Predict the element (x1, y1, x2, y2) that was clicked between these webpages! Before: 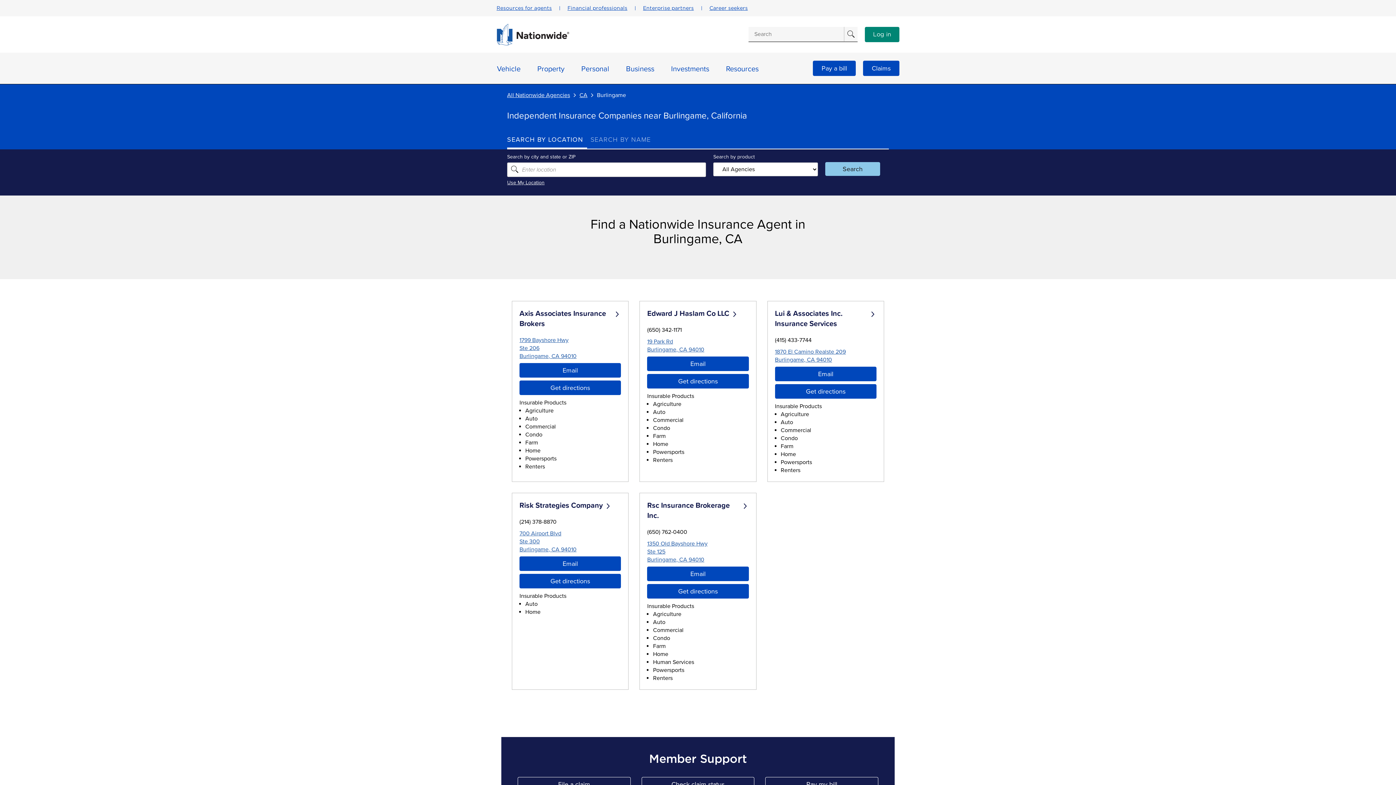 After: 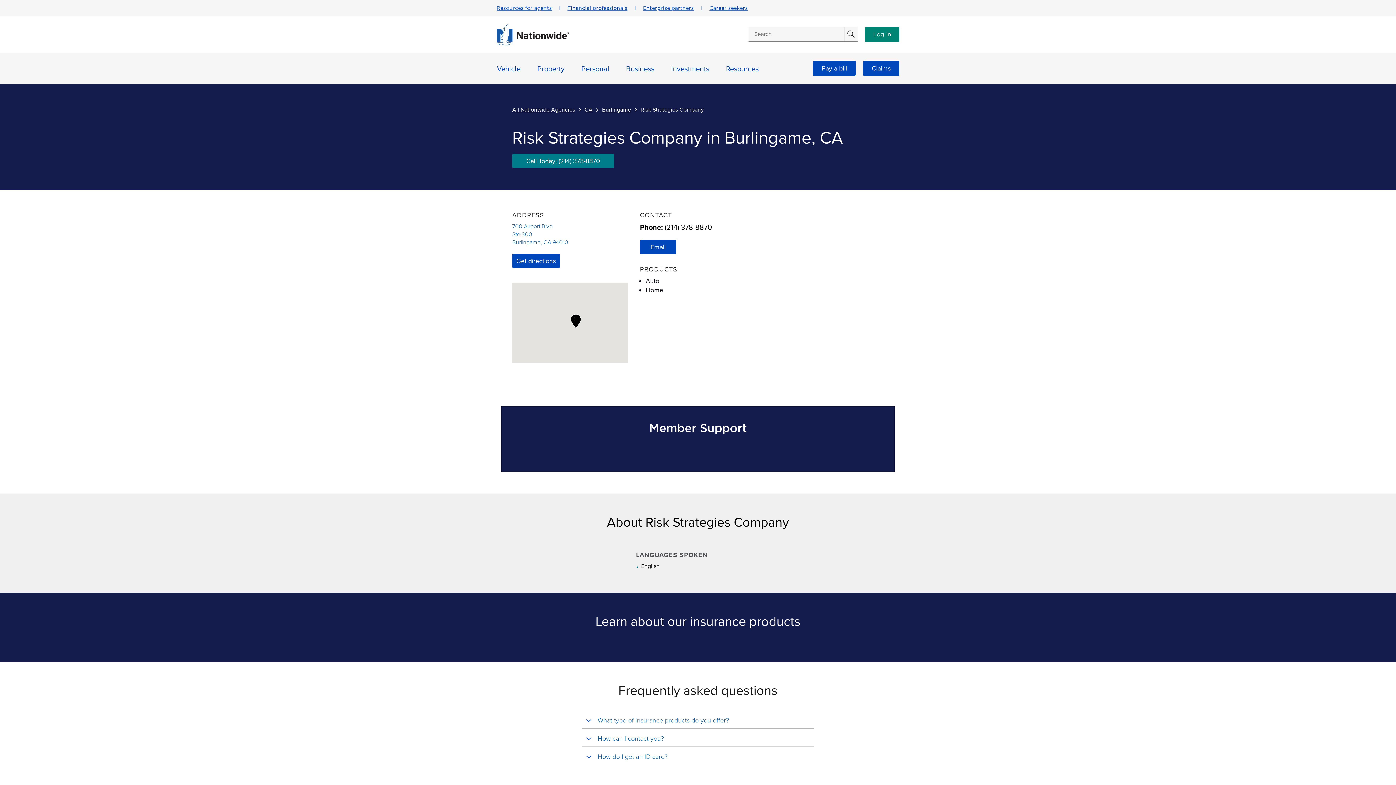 Action: label: Risk Strategies Company bbox: (519, 500, 602, 510)